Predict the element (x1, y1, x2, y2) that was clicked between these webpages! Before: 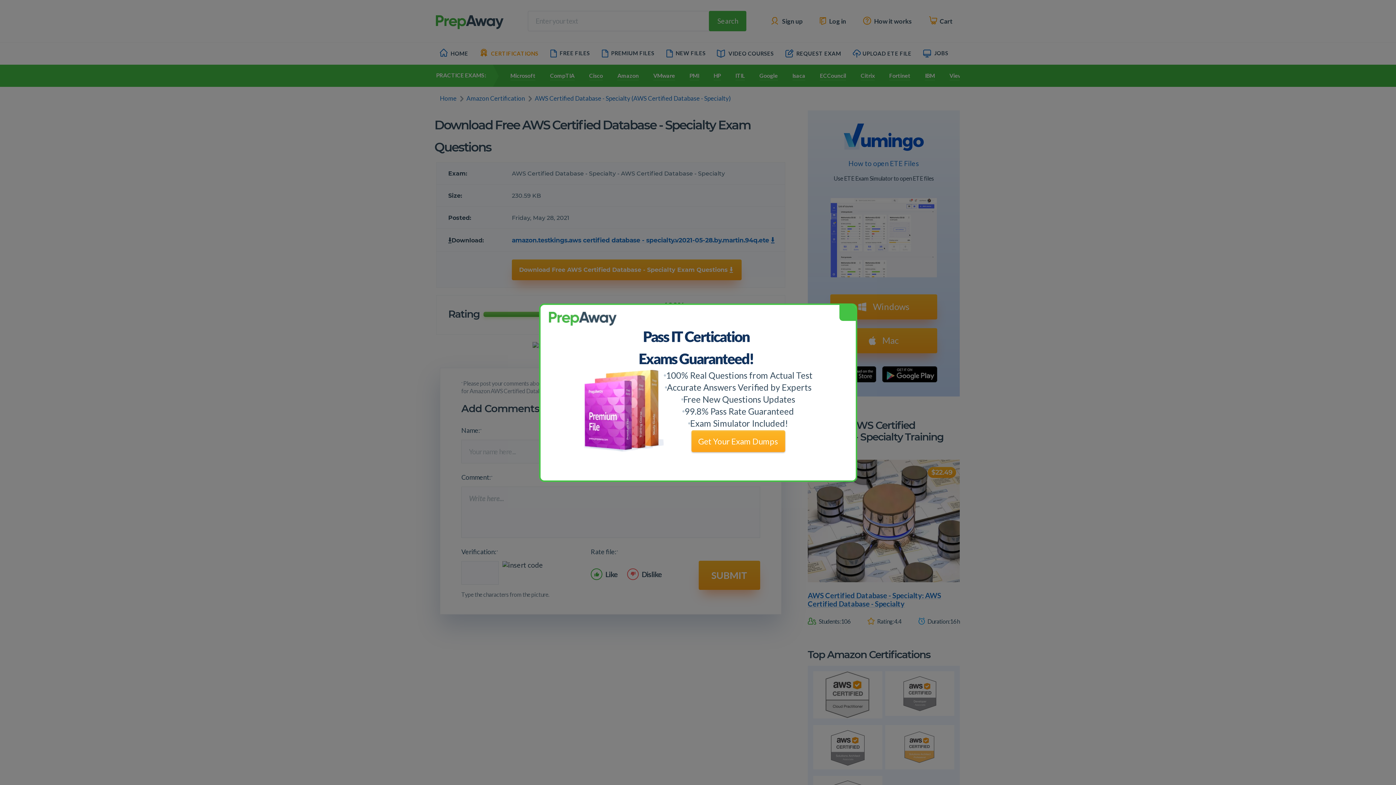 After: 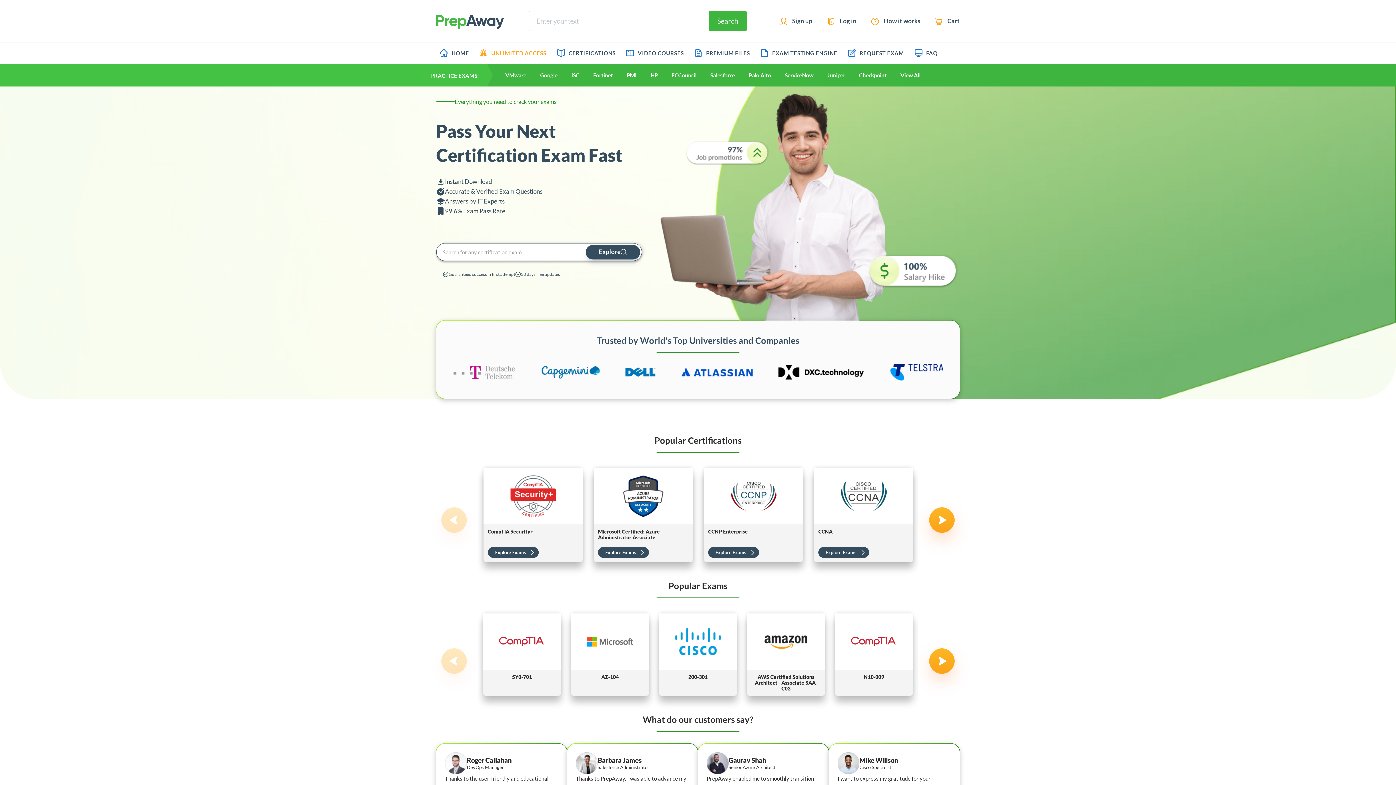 Action: bbox: (691, 430, 785, 452) label: Get Your Exam Dumps